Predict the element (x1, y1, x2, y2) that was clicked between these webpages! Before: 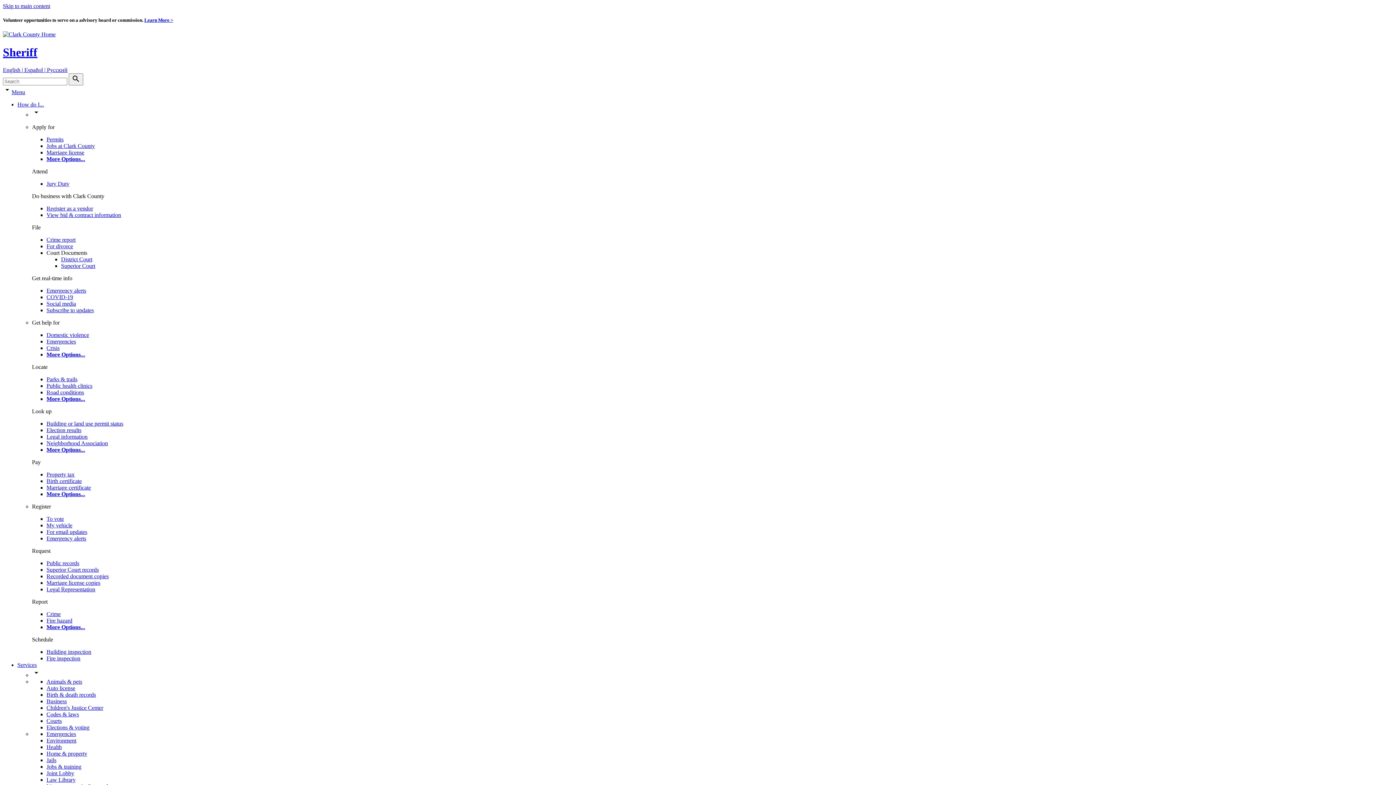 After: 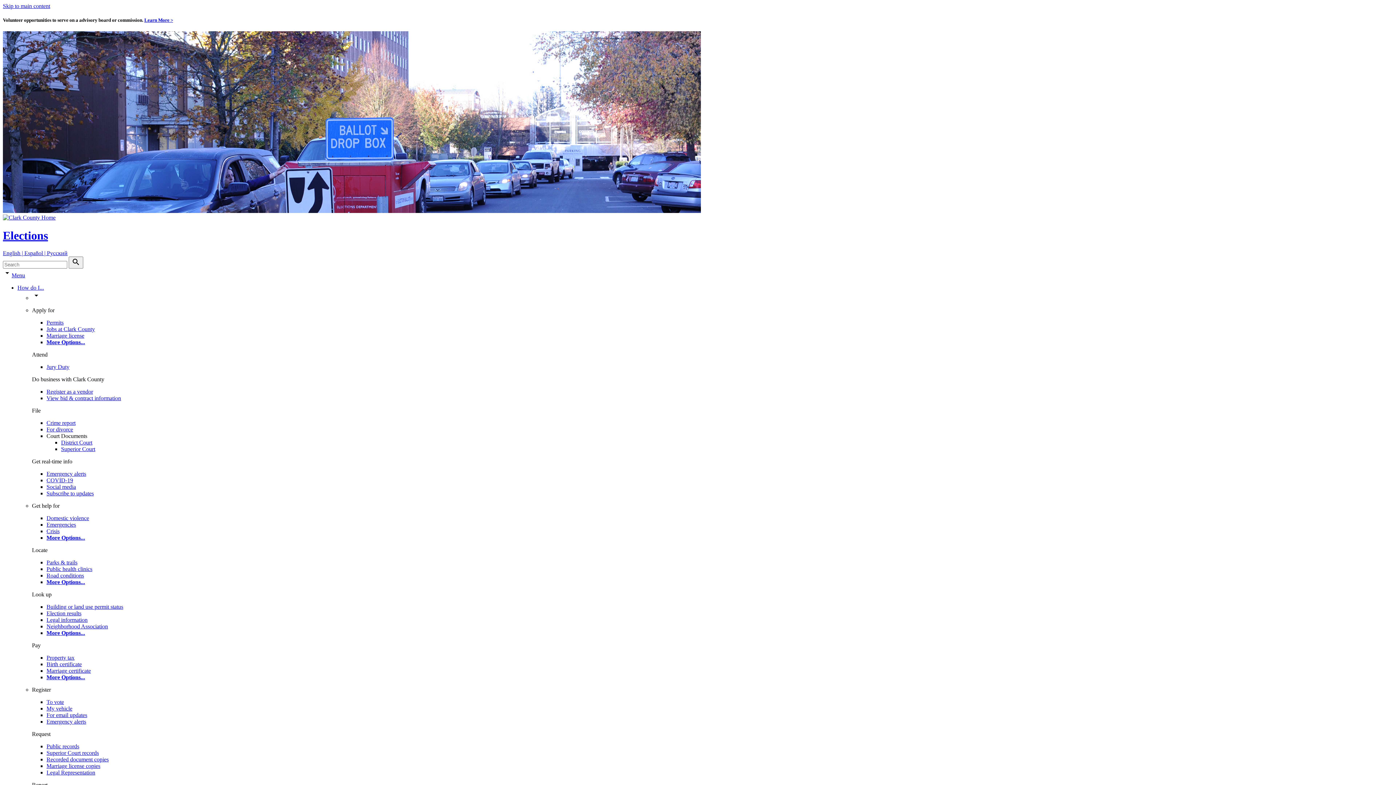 Action: label: Elections & voting bbox: (46, 724, 89, 730)